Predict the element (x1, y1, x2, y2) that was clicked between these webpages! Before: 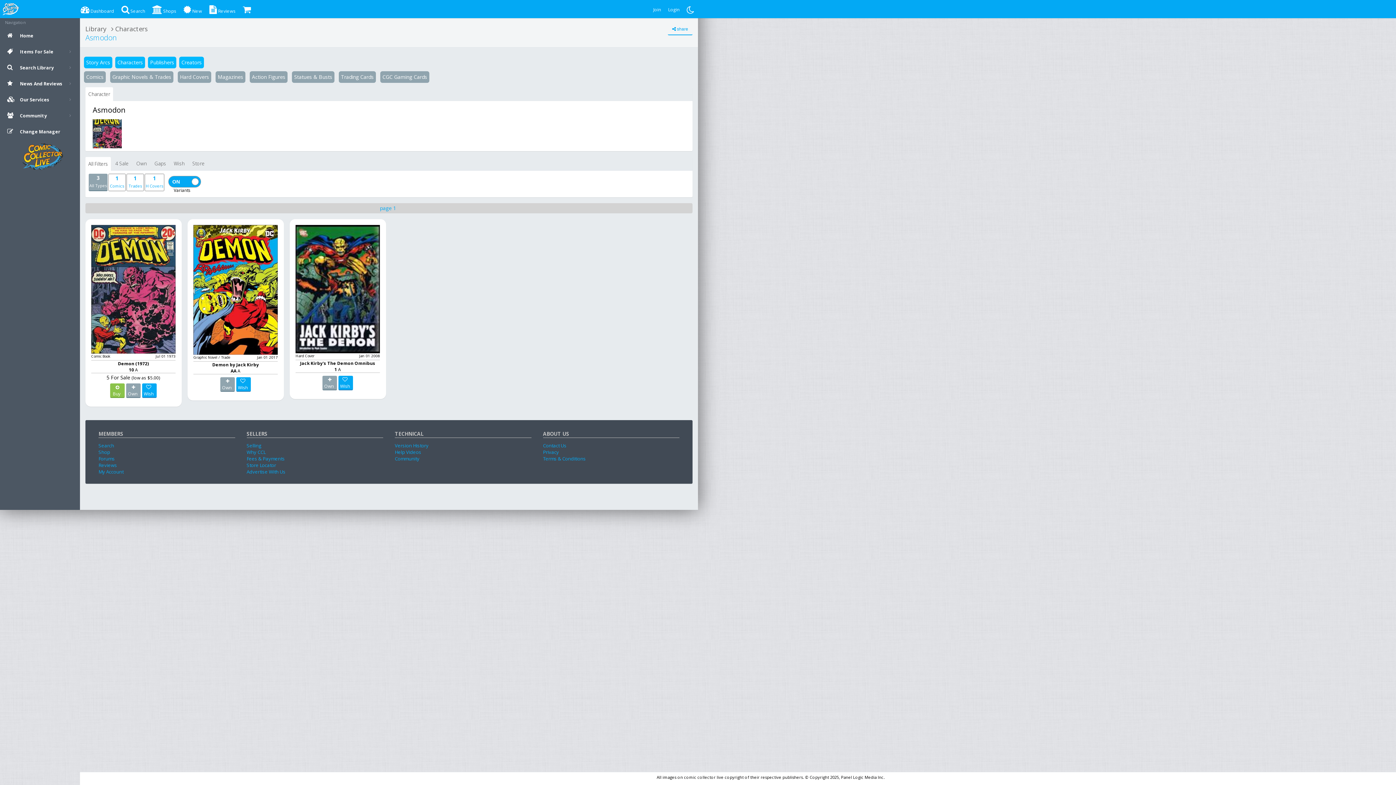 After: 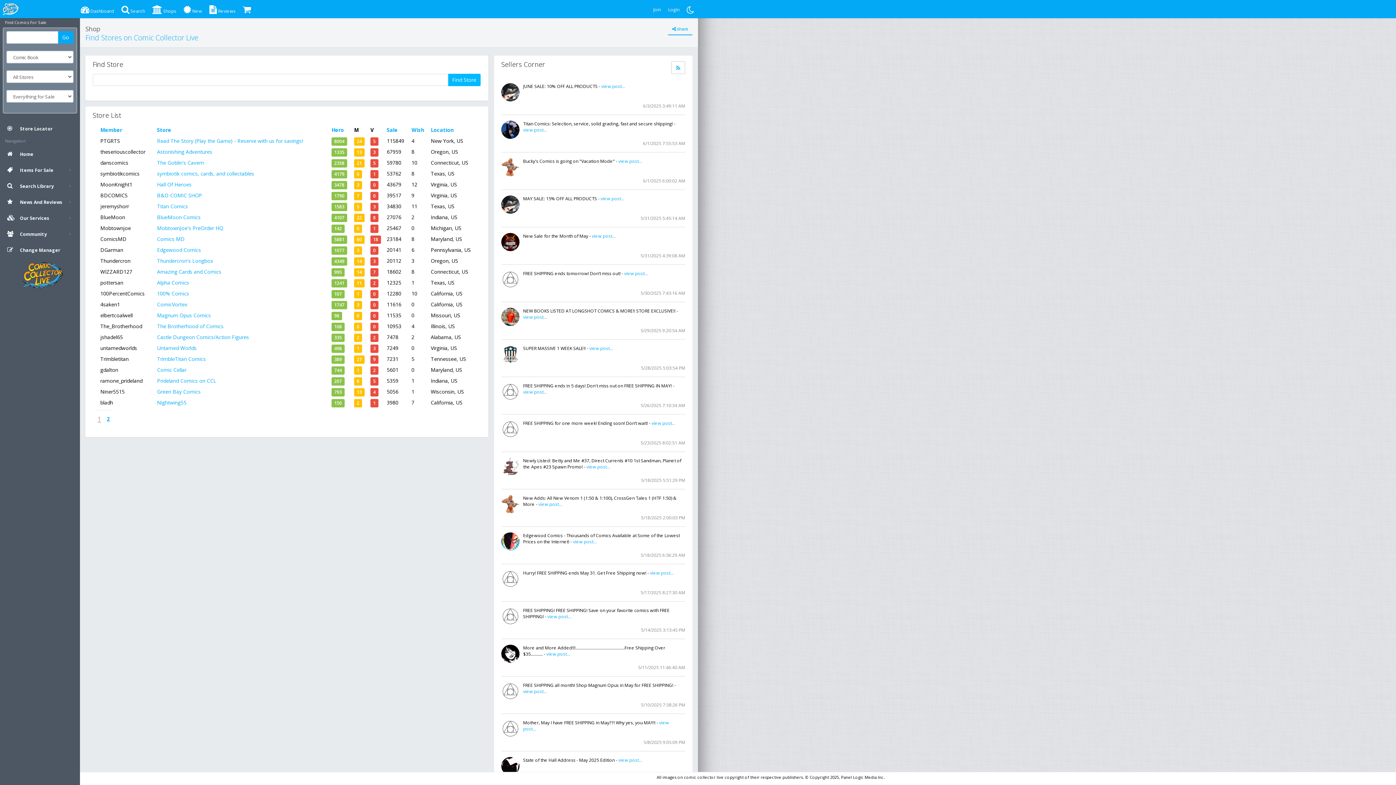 Action: bbox: (246, 462, 276, 468) label: Store Locator